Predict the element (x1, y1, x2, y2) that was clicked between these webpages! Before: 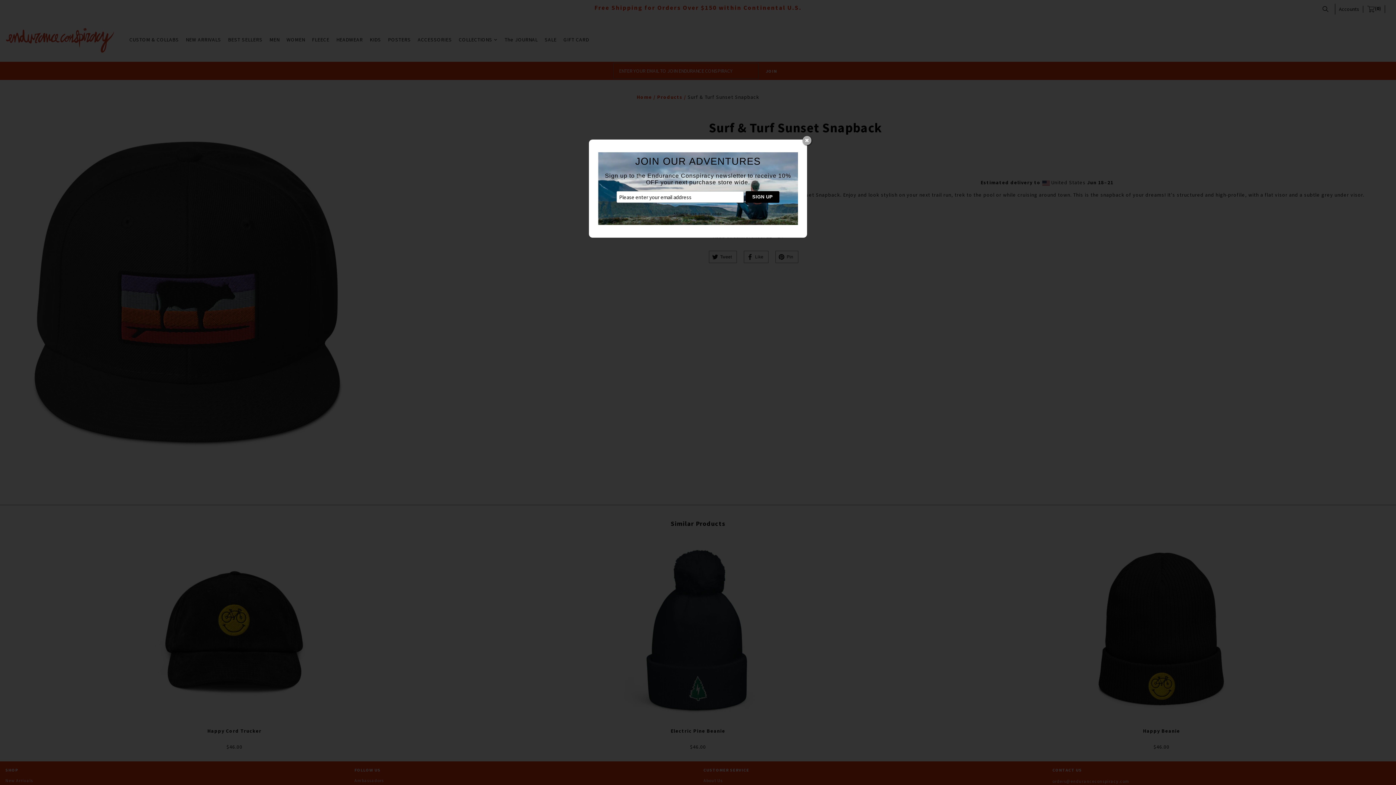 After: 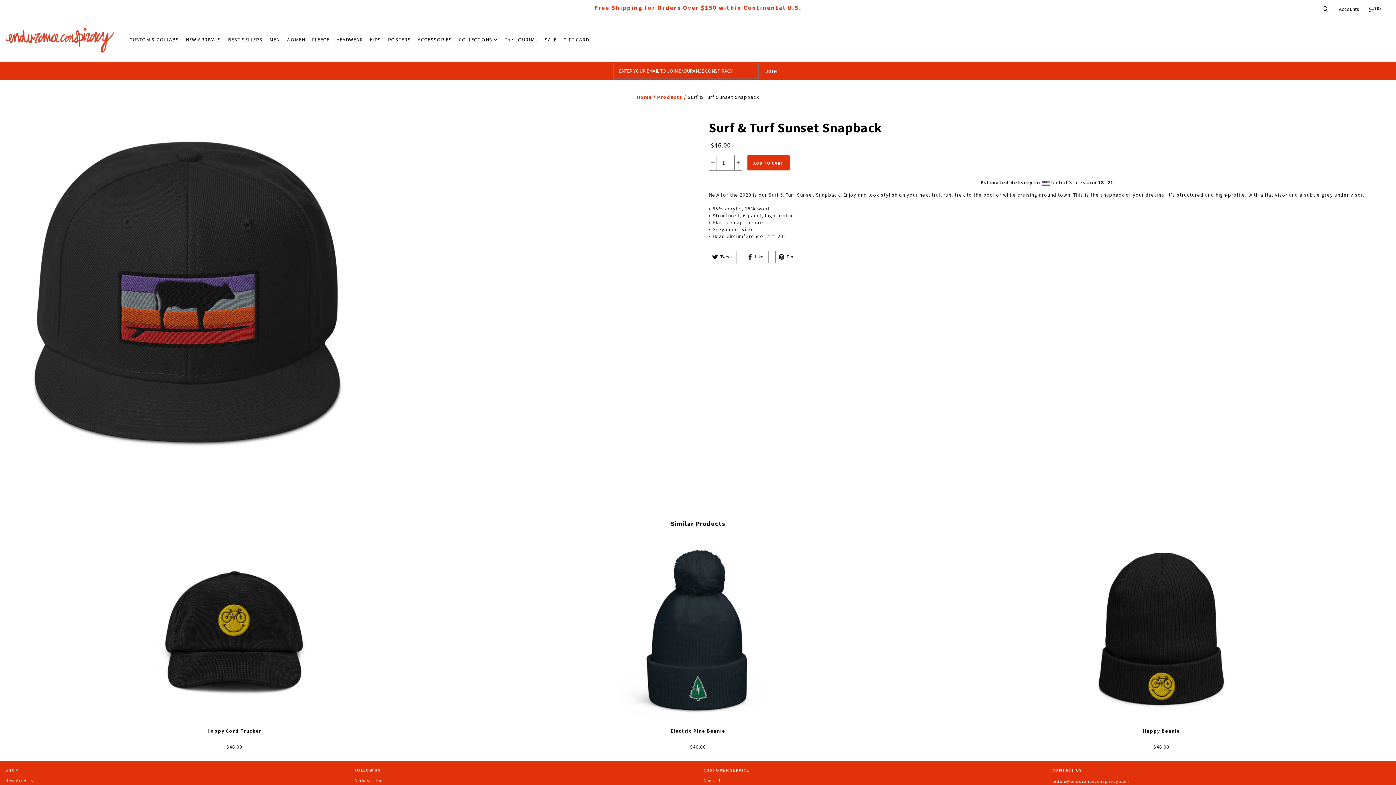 Action: bbox: (802, 136, 811, 145)